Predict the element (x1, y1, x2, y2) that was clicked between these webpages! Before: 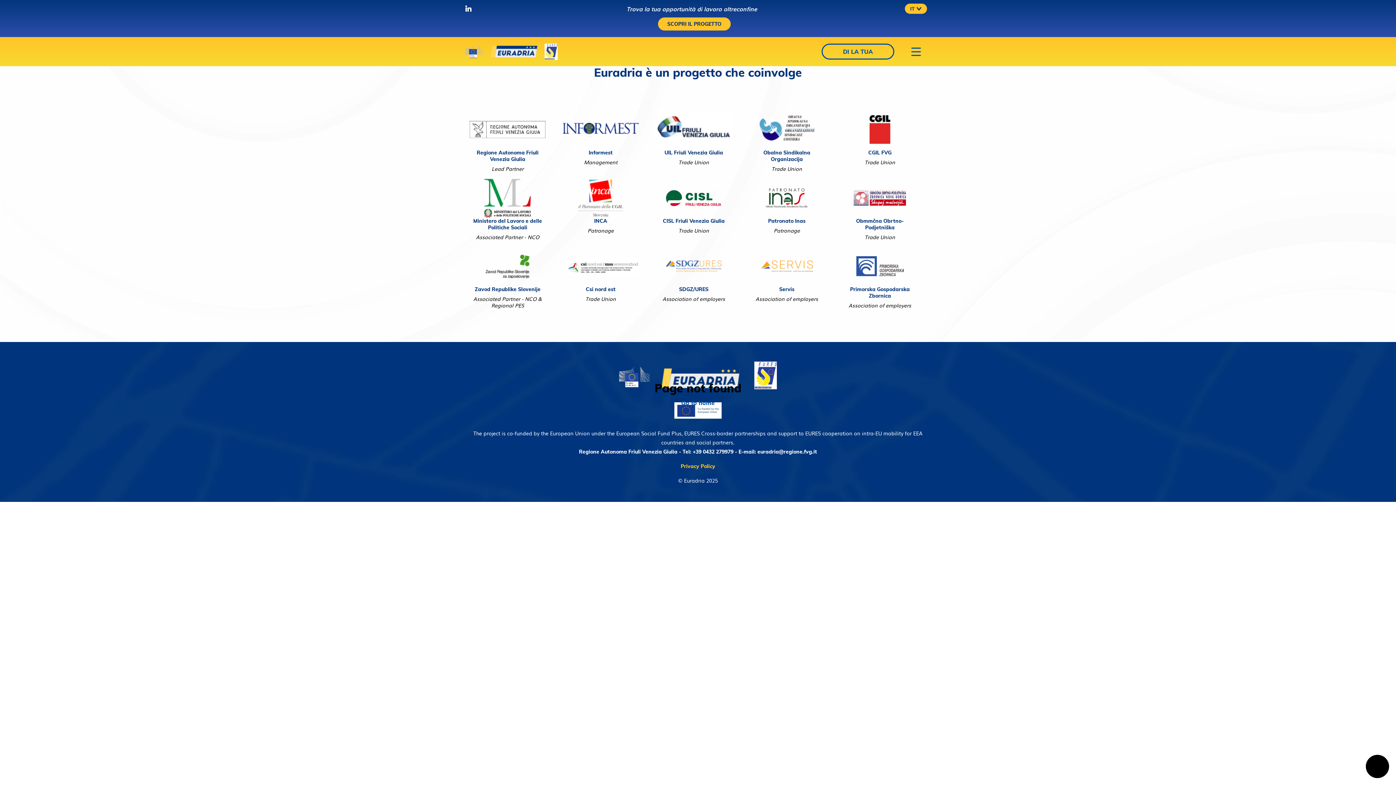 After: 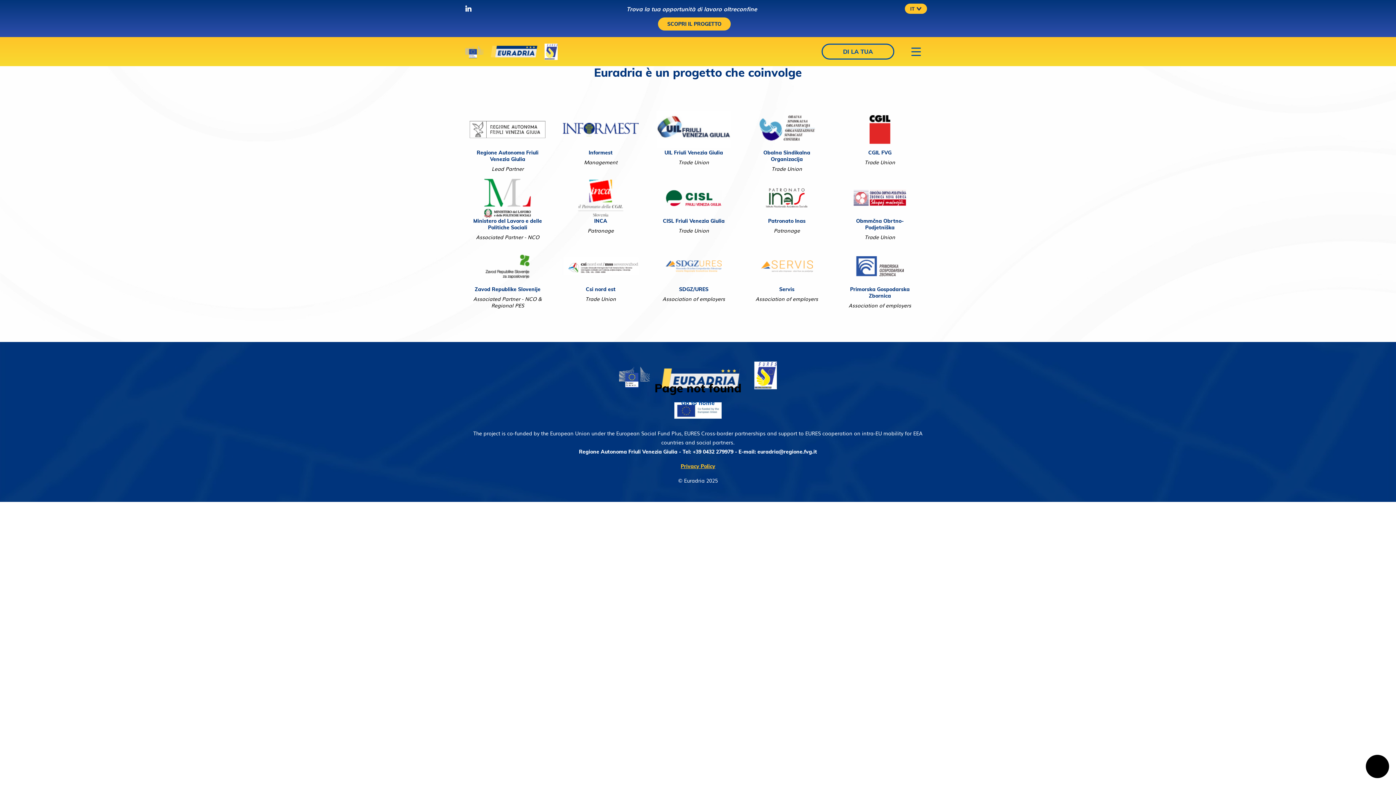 Action: label: Privacy Policy bbox: (680, 463, 715, 469)